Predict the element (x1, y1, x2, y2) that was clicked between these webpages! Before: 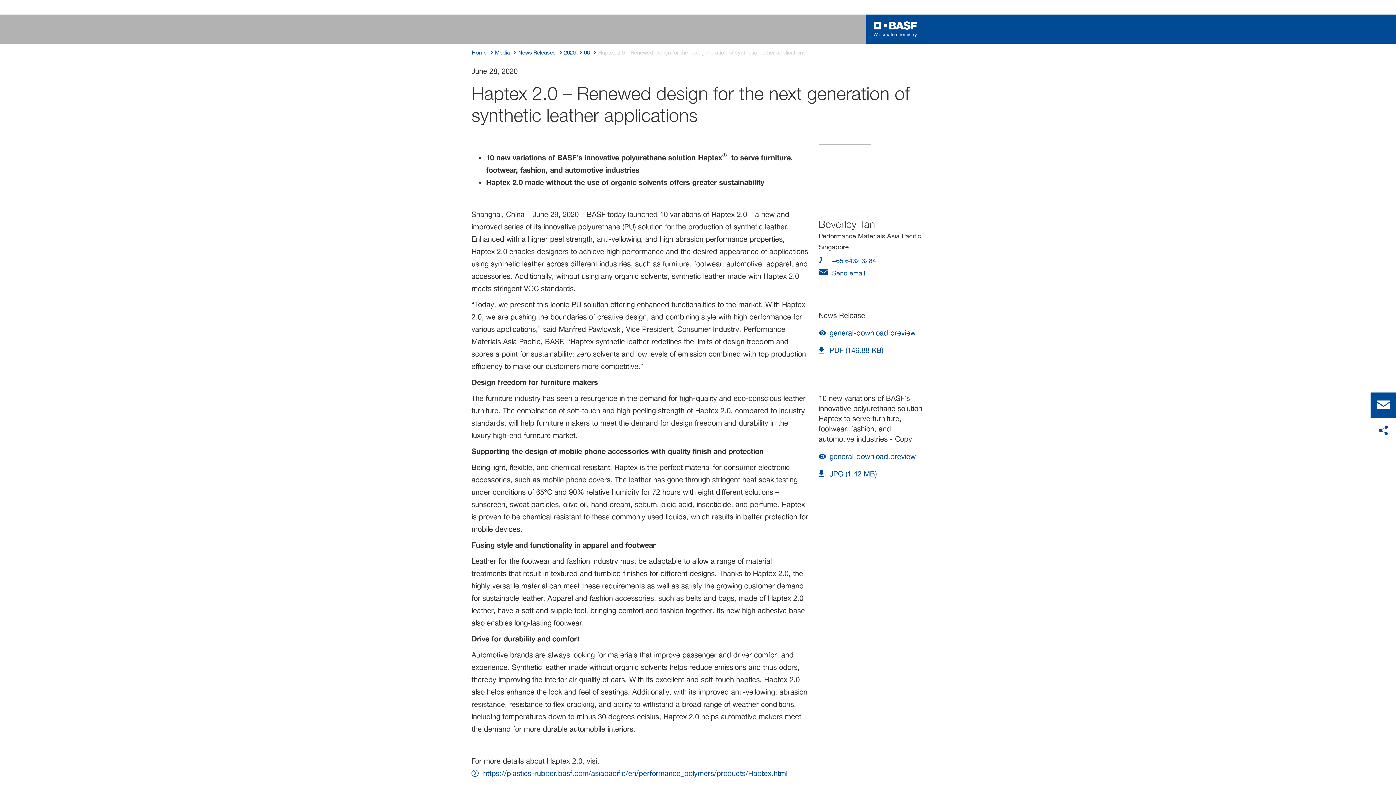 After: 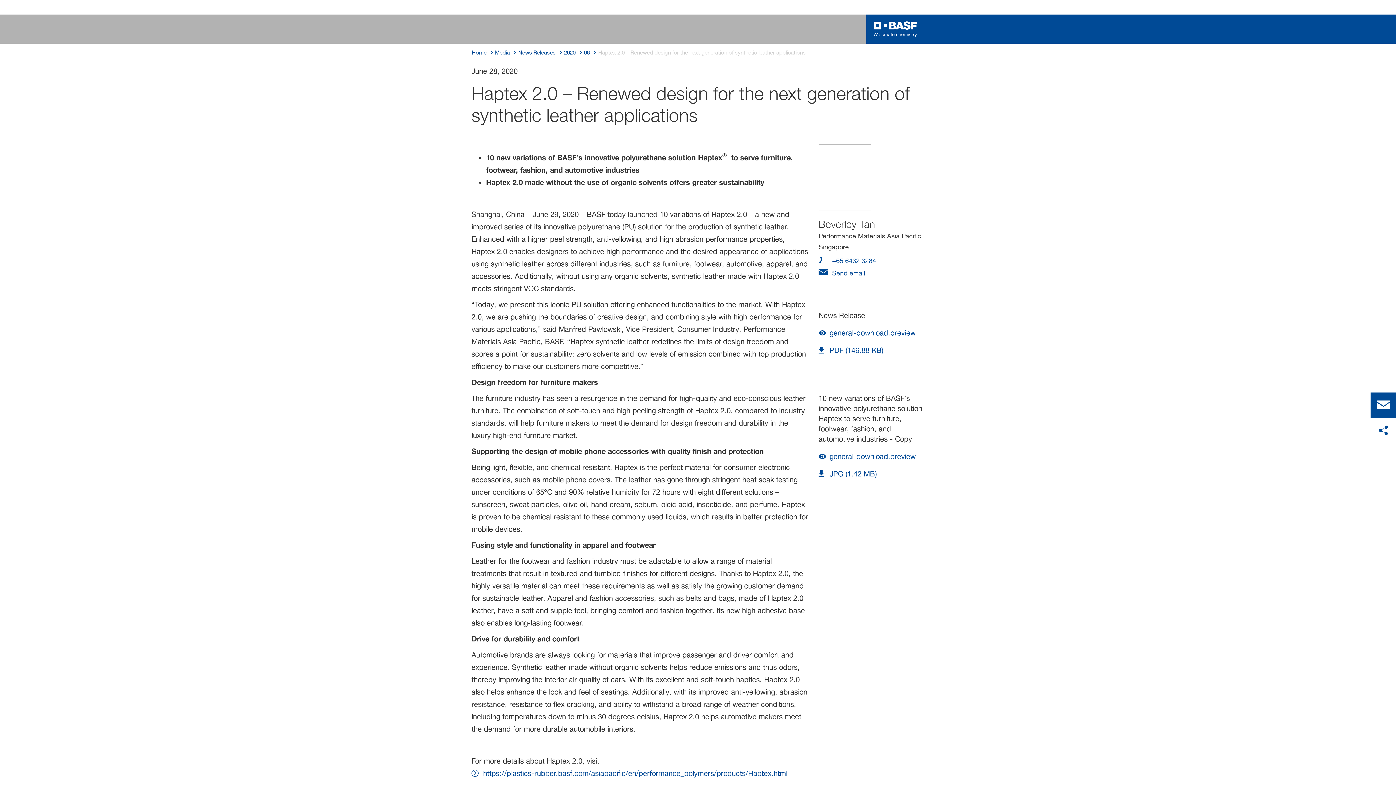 Action: bbox: (873, 21, 917, 37) label: Logo link